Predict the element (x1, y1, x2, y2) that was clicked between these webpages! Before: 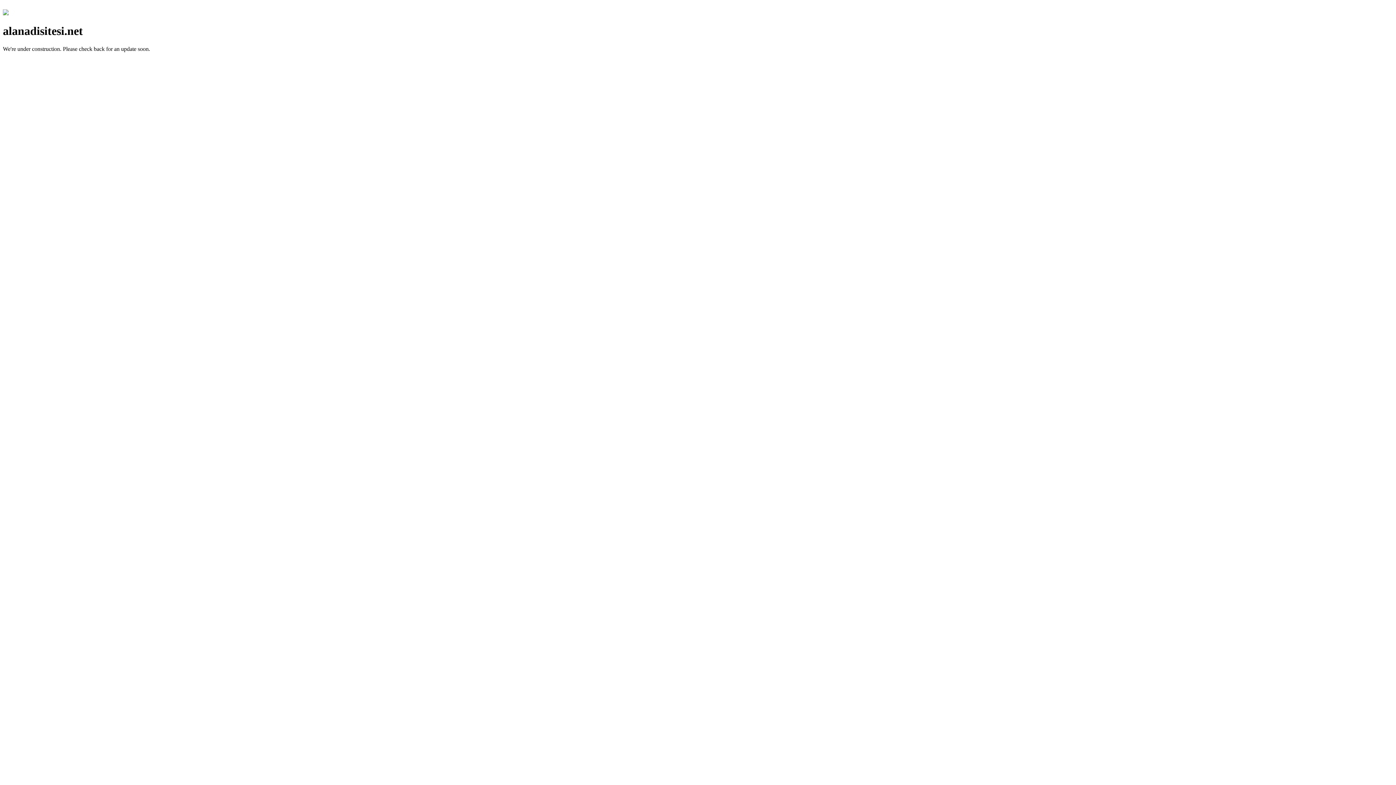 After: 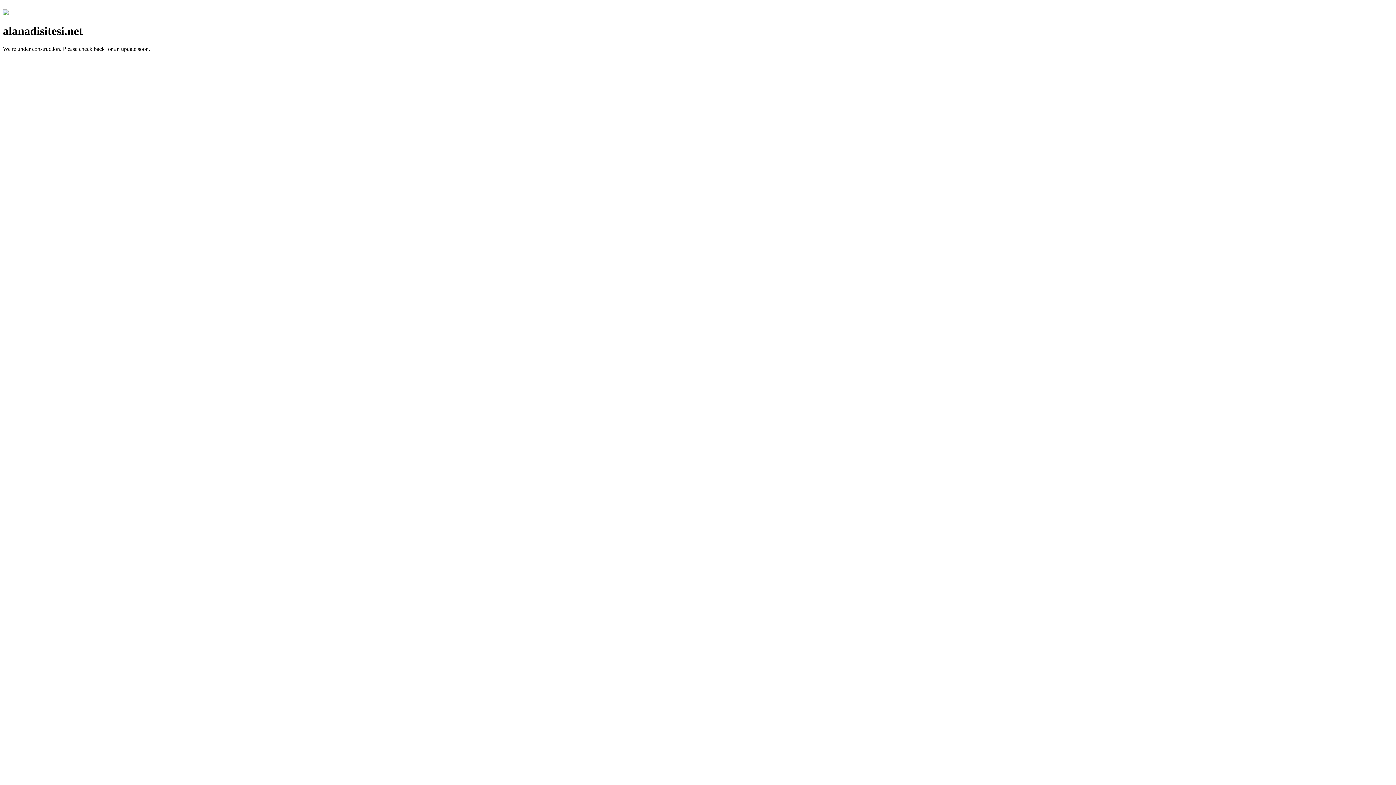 Action: bbox: (2, 10, 8, 16)